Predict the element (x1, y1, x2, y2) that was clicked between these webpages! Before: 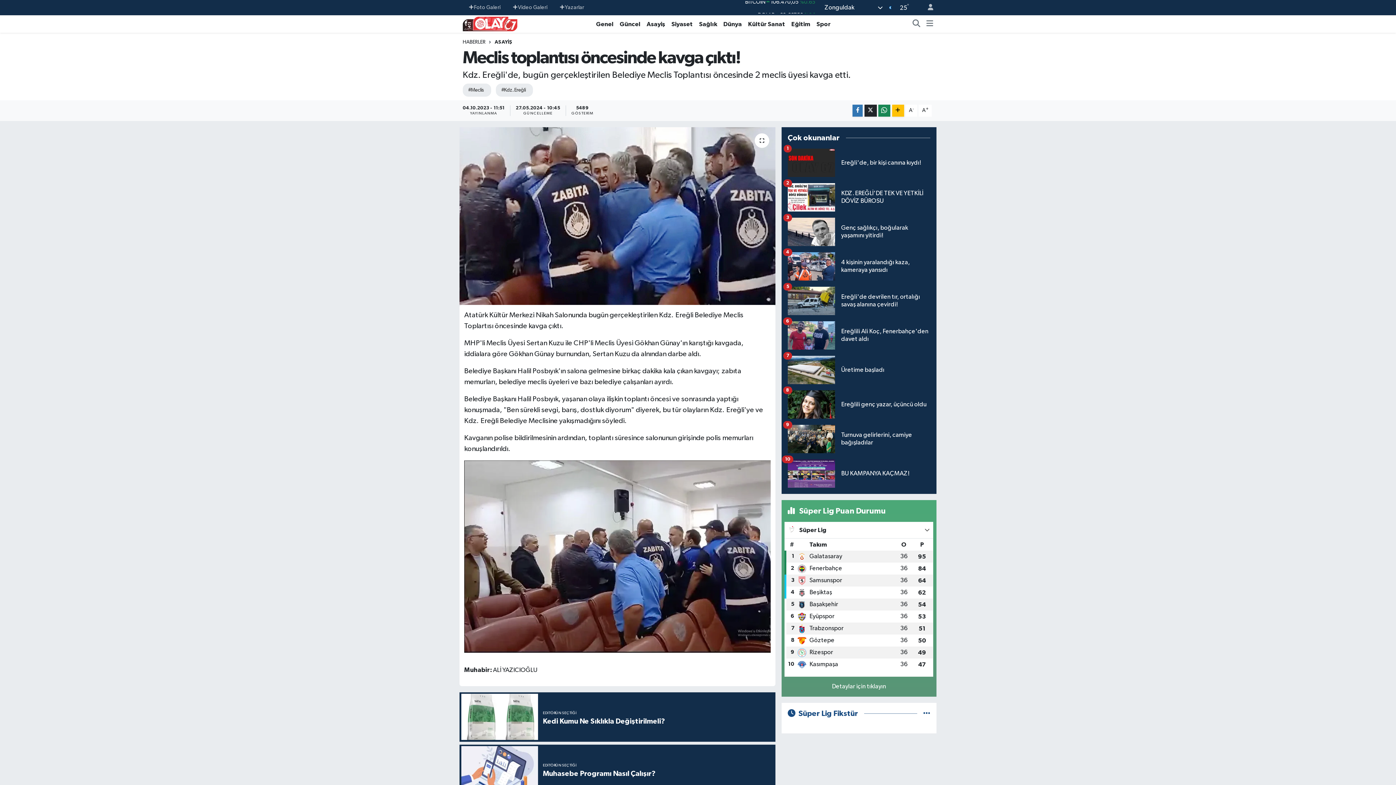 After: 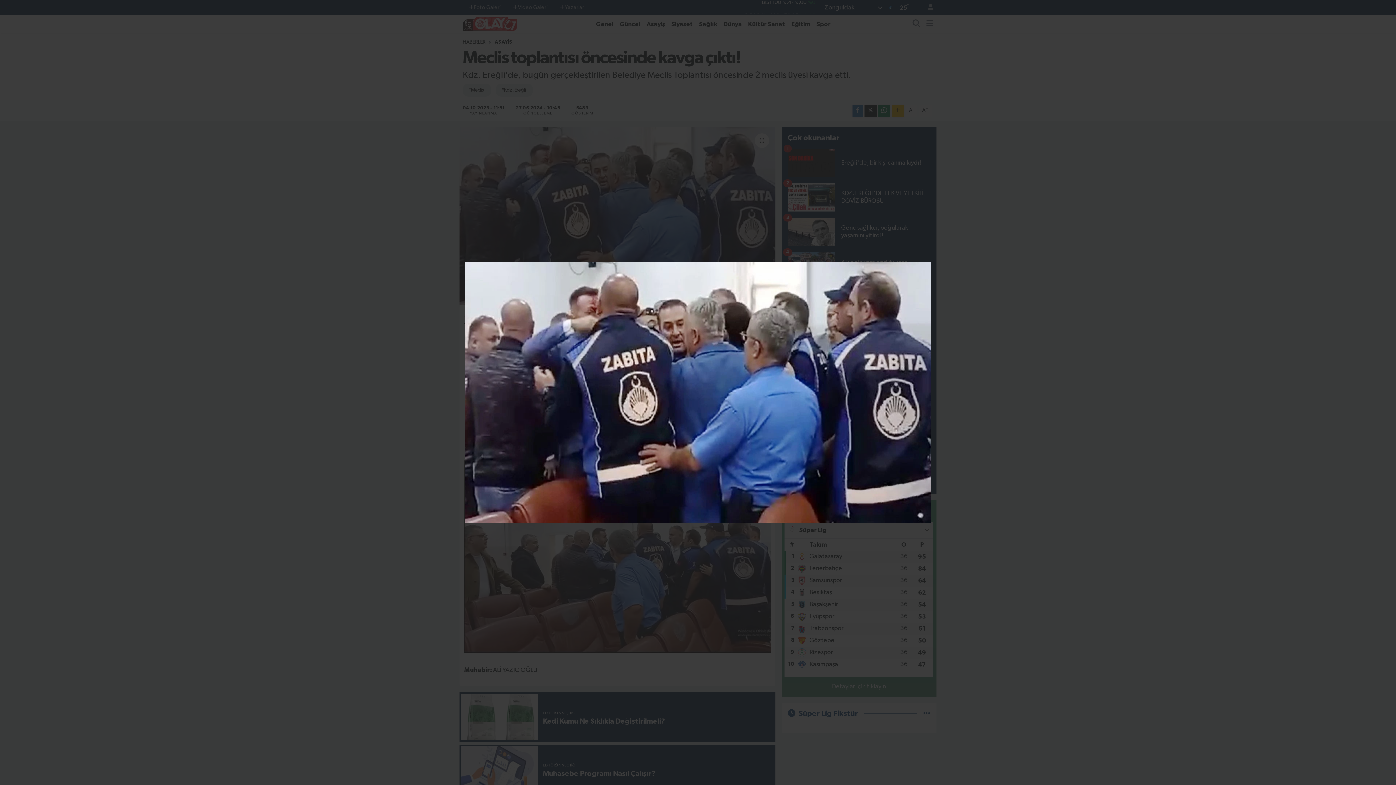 Action: bbox: (459, 127, 775, 305)